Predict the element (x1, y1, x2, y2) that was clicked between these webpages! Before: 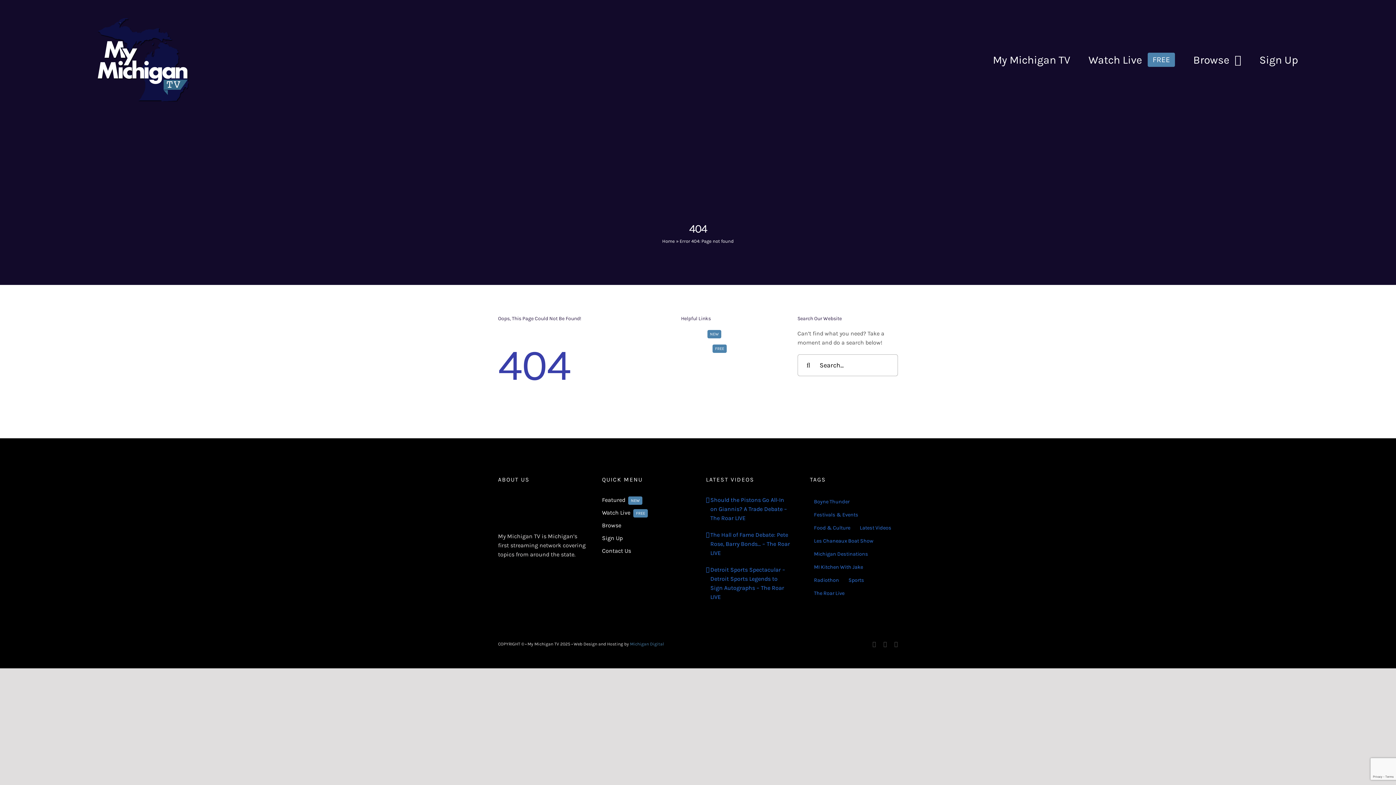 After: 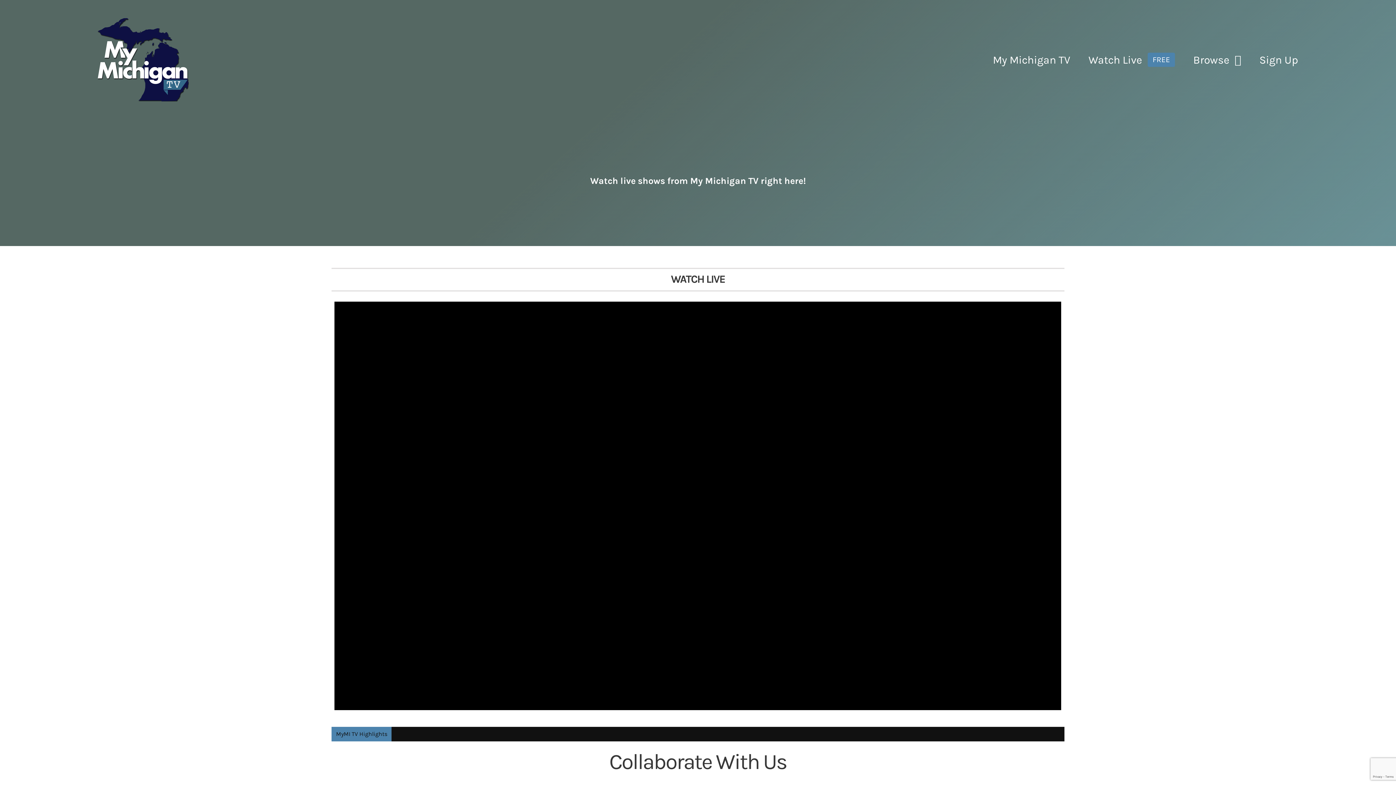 Action: label: Watch LiveFREE bbox: (602, 508, 690, 517)